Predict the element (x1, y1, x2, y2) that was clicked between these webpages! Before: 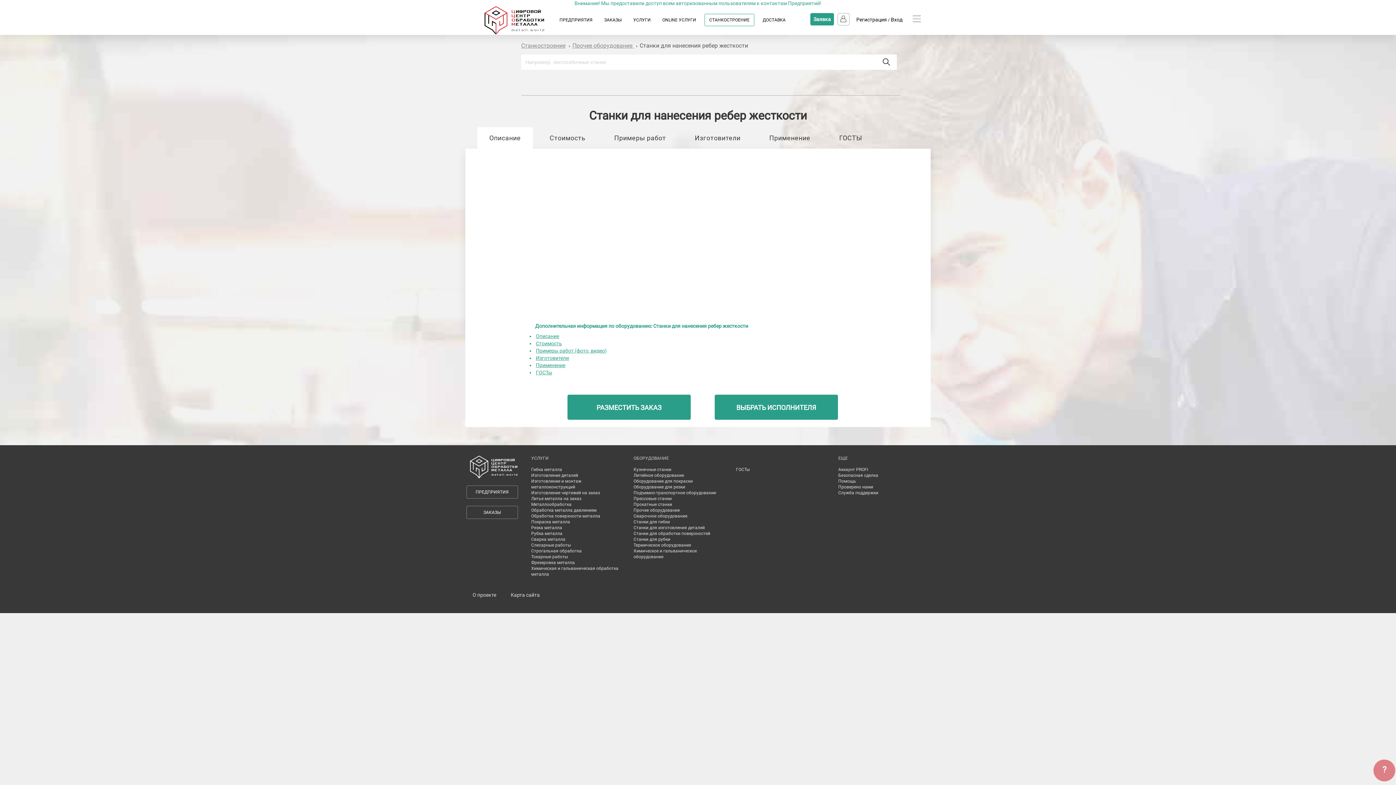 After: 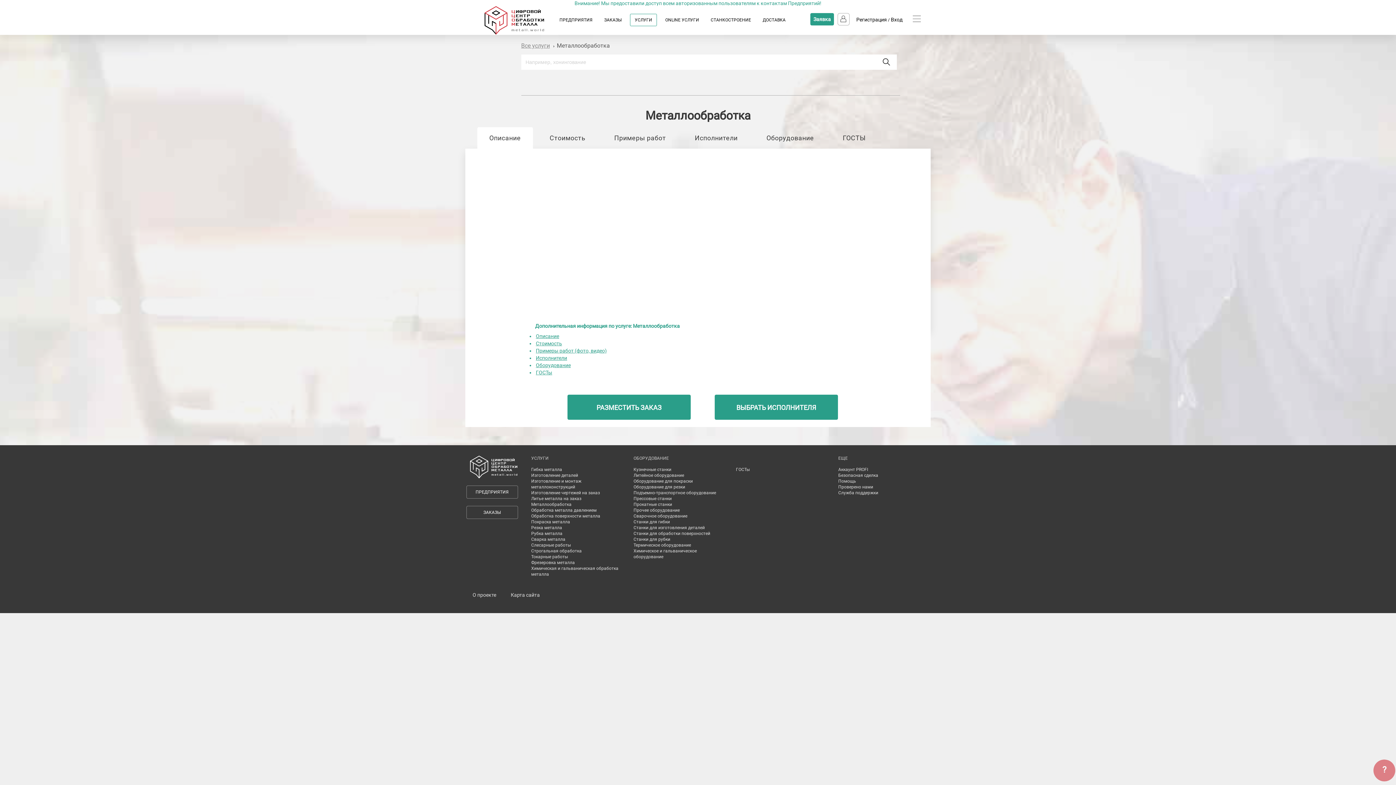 Action: bbox: (531, 502, 571, 507) label: Металлообработка